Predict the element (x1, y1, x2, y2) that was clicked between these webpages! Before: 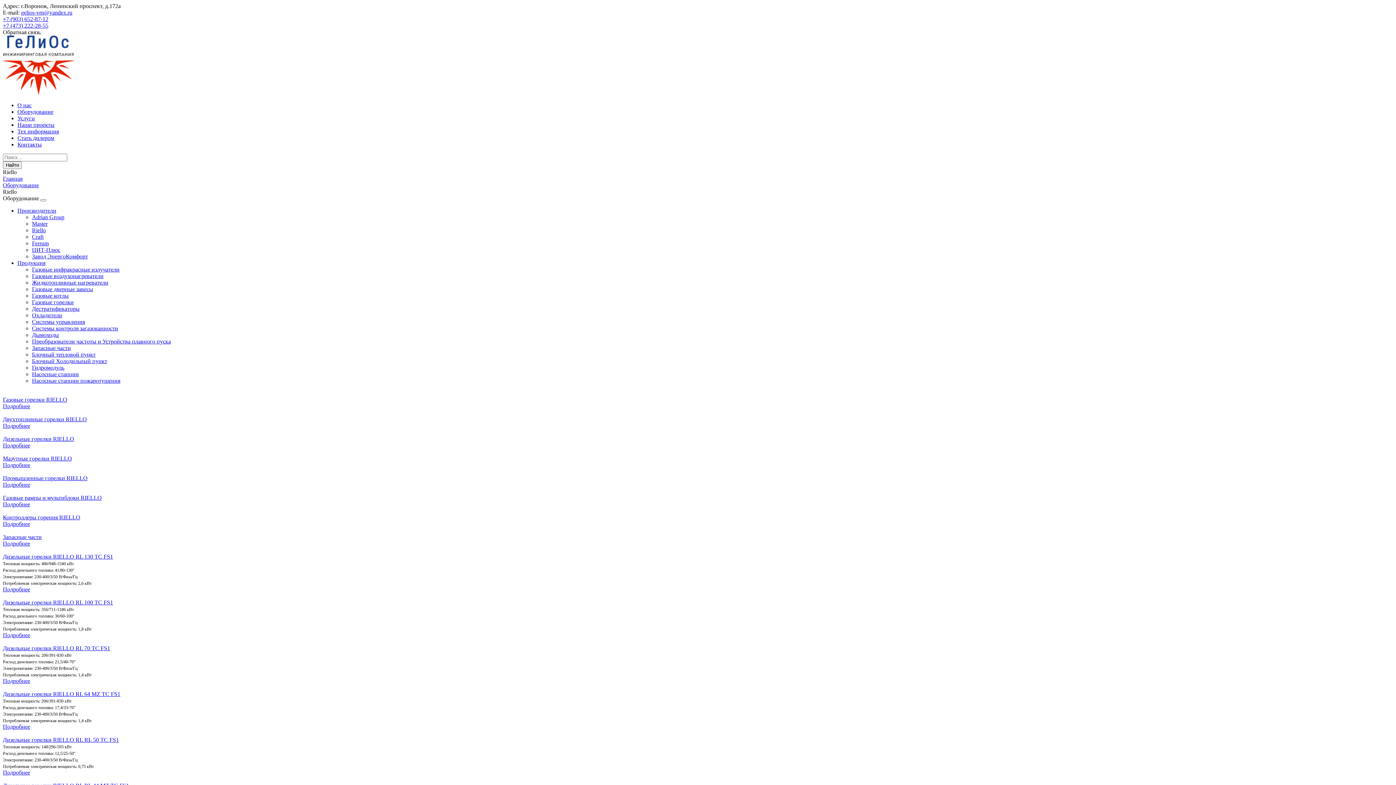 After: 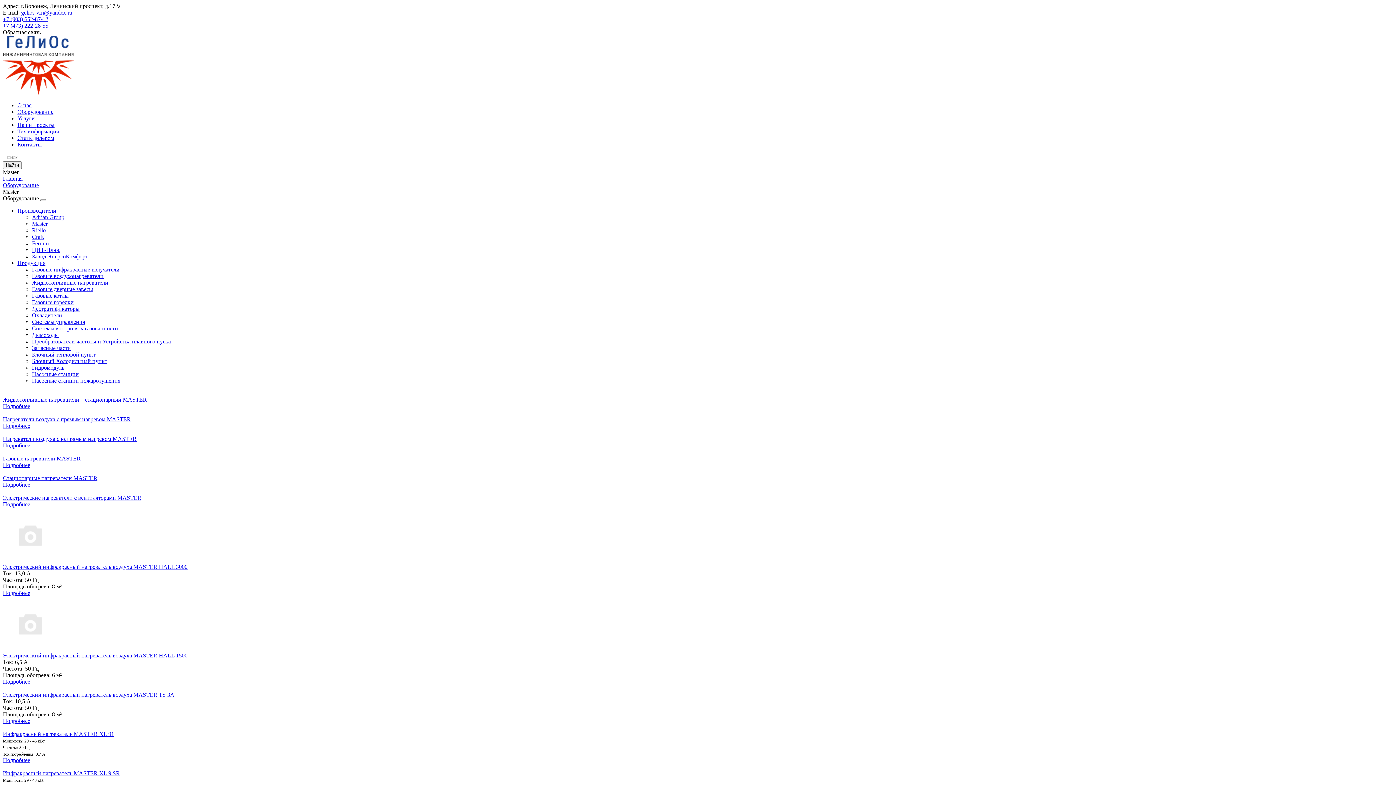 Action: bbox: (32, 220, 47, 226) label: Master